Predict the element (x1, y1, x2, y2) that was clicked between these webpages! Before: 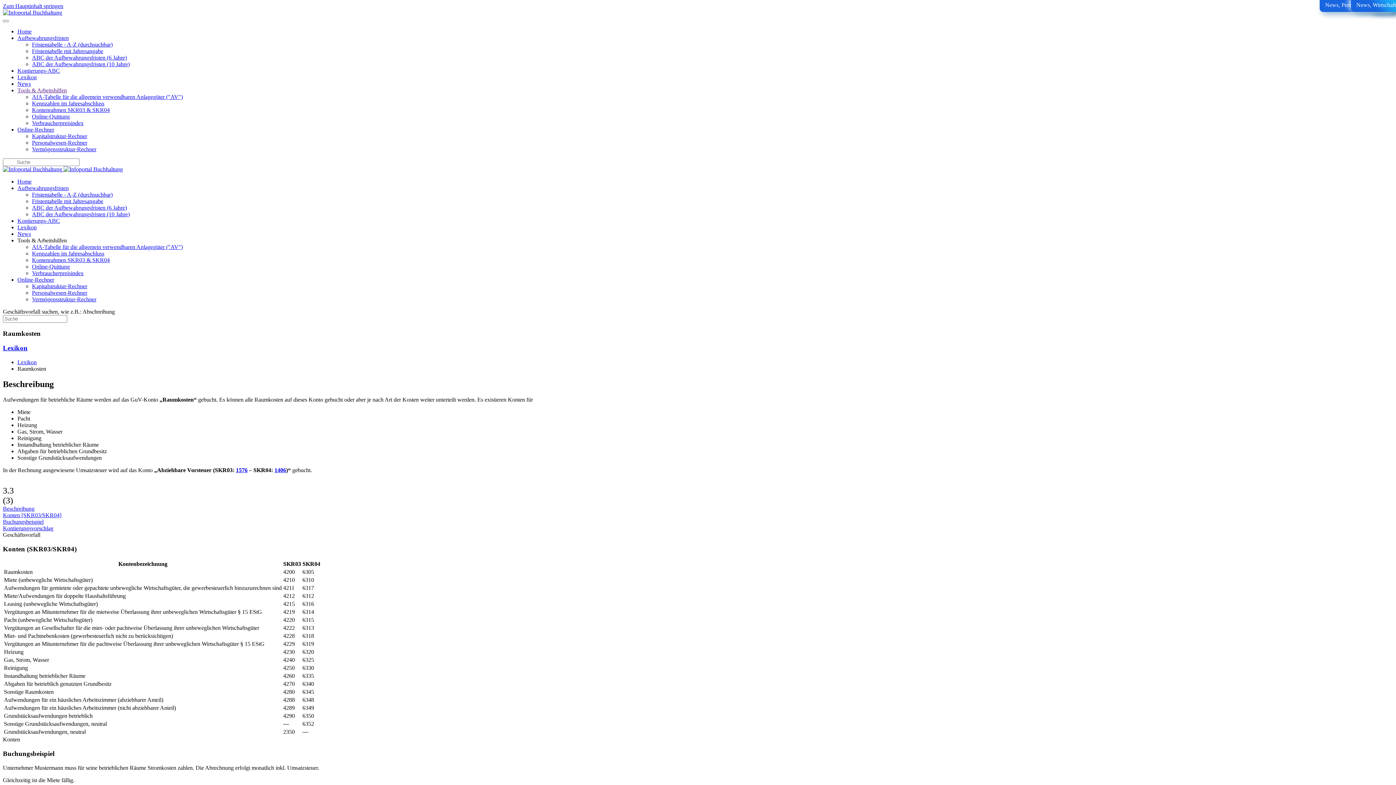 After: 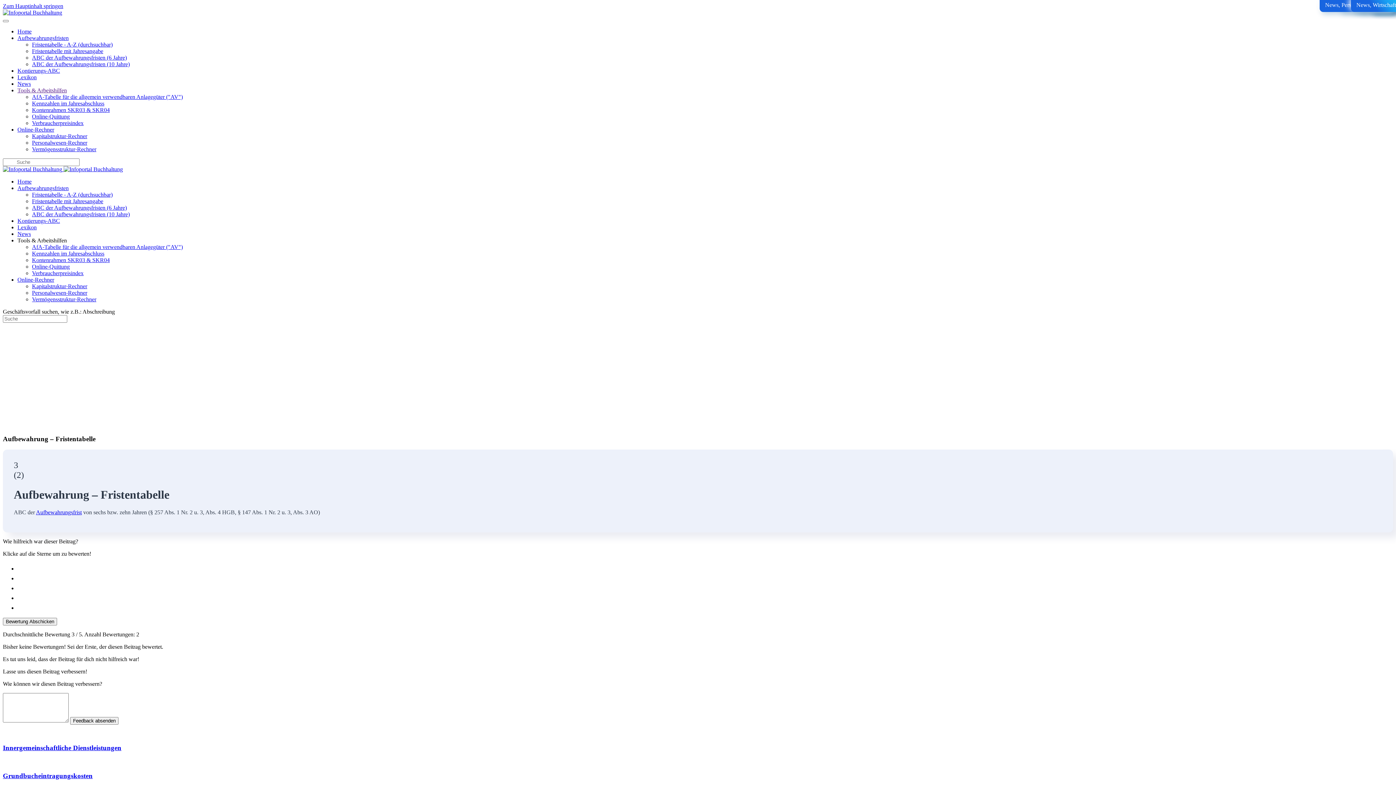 Action: label: Fristentabelle - A-Z (durchsuchbar) bbox: (32, 41, 112, 47)